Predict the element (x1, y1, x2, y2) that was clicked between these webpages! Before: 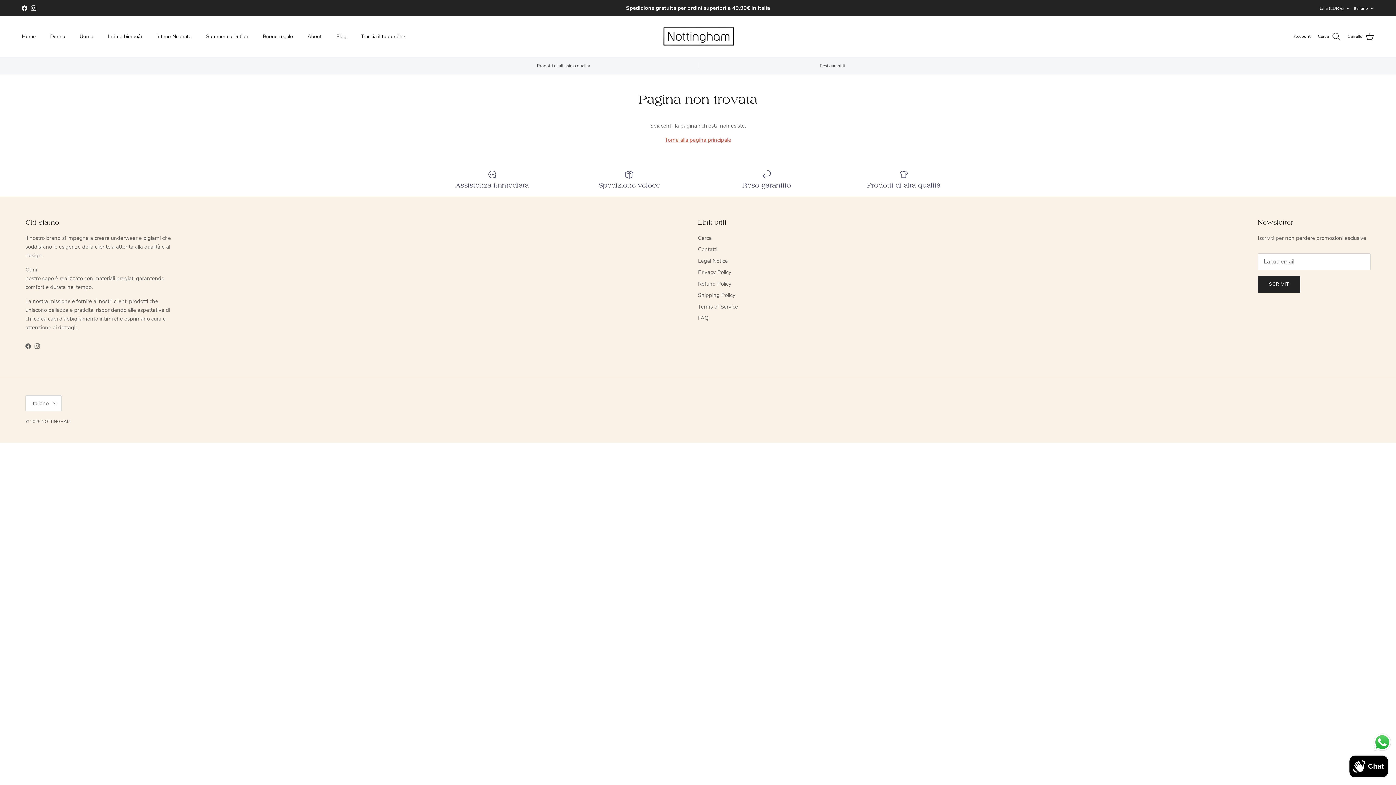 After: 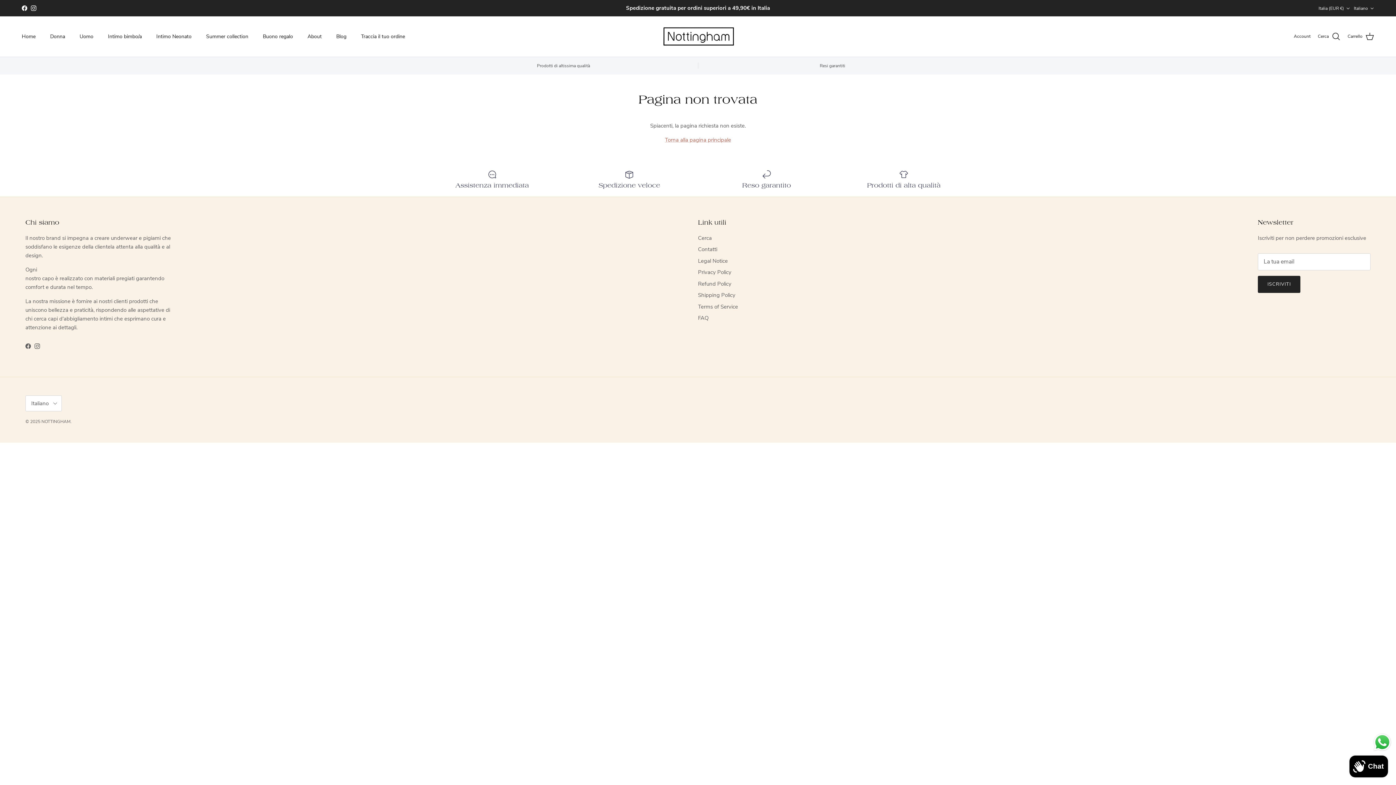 Action: bbox: (25, 343, 30, 348) label: Facebook